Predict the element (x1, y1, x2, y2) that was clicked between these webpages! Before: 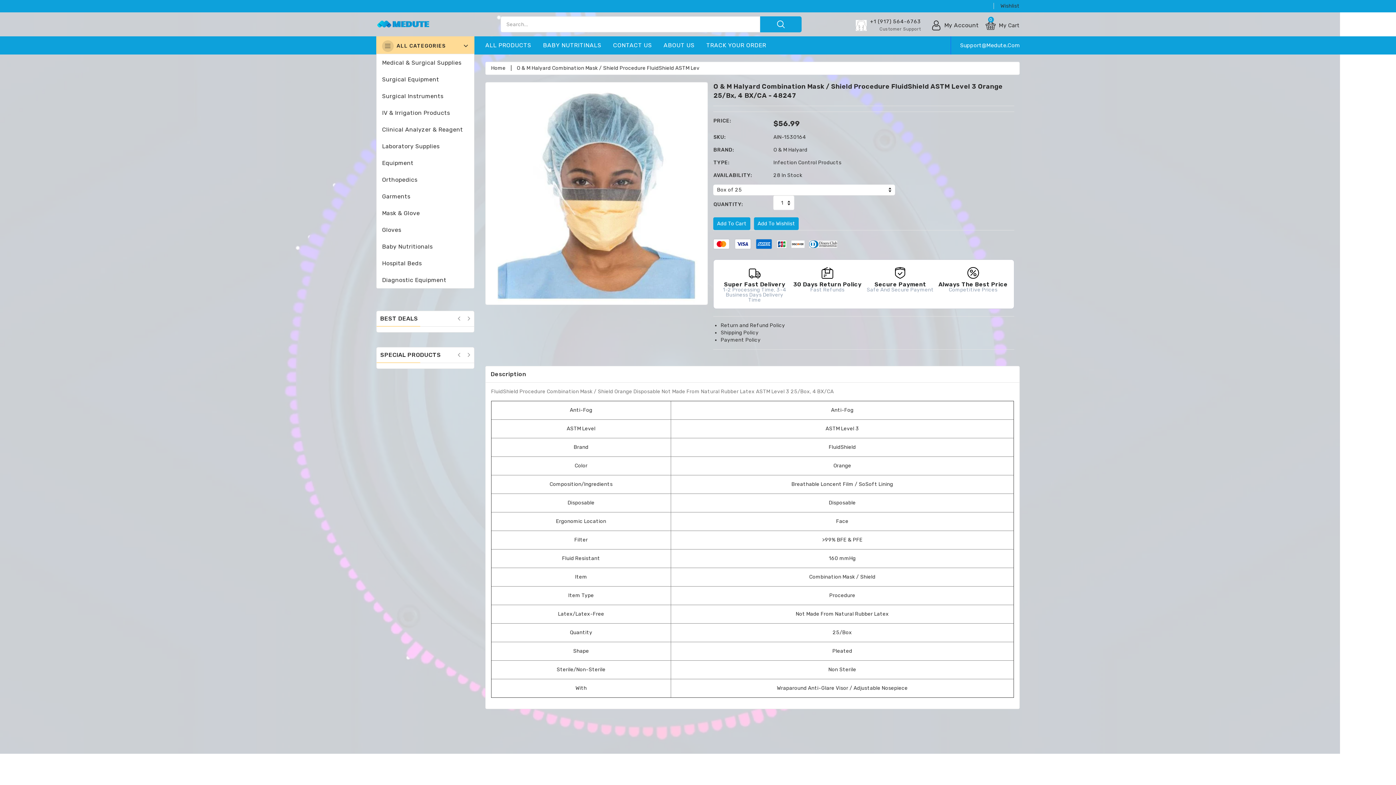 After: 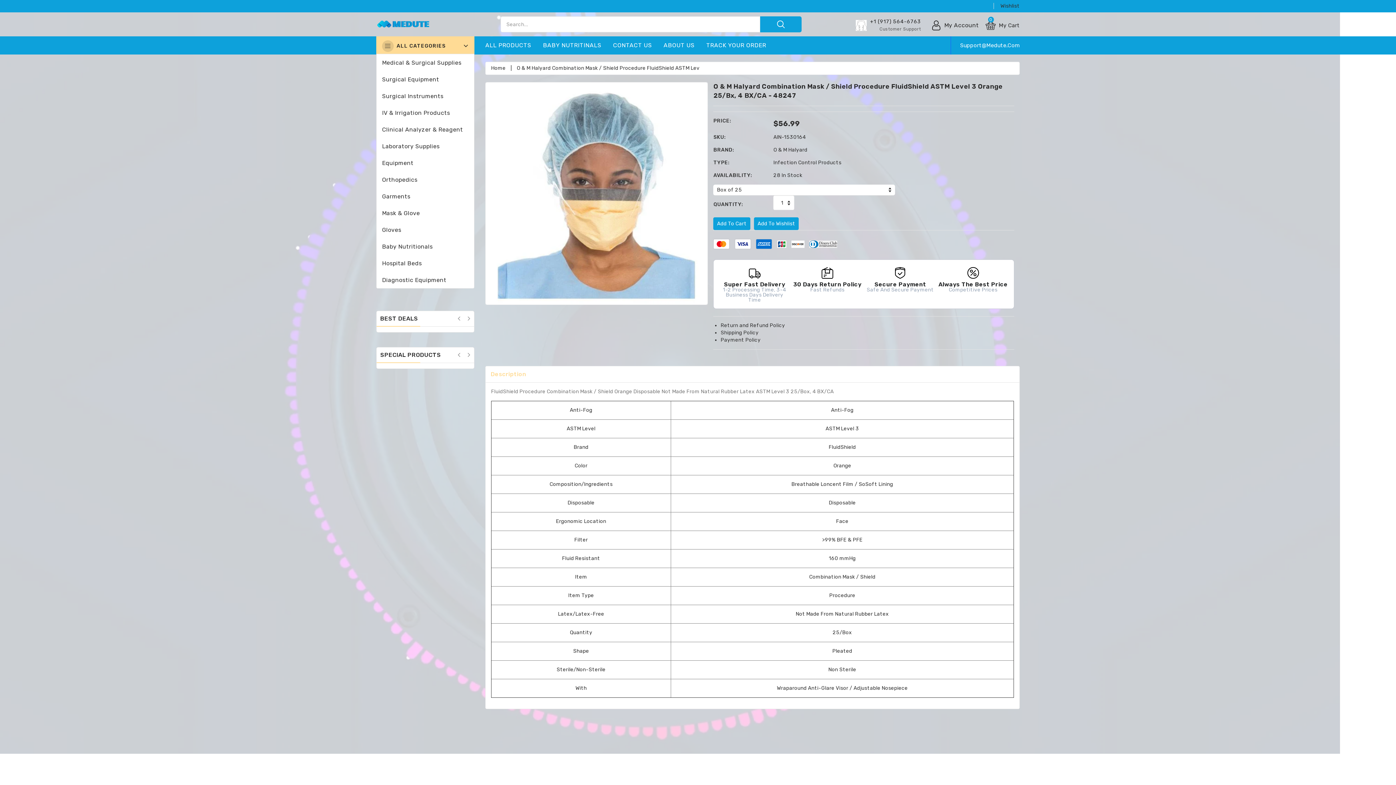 Action: label: Description bbox: (485, 366, 531, 382)